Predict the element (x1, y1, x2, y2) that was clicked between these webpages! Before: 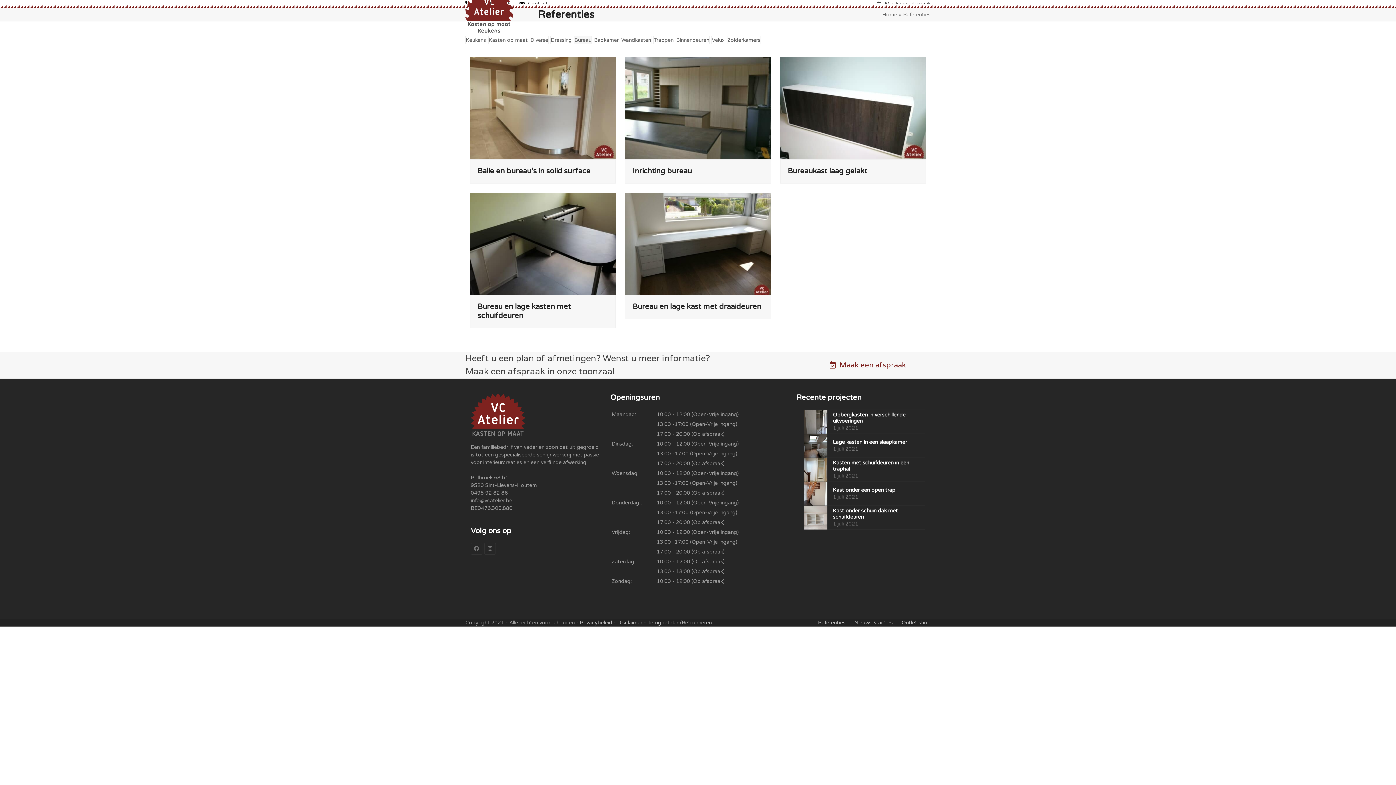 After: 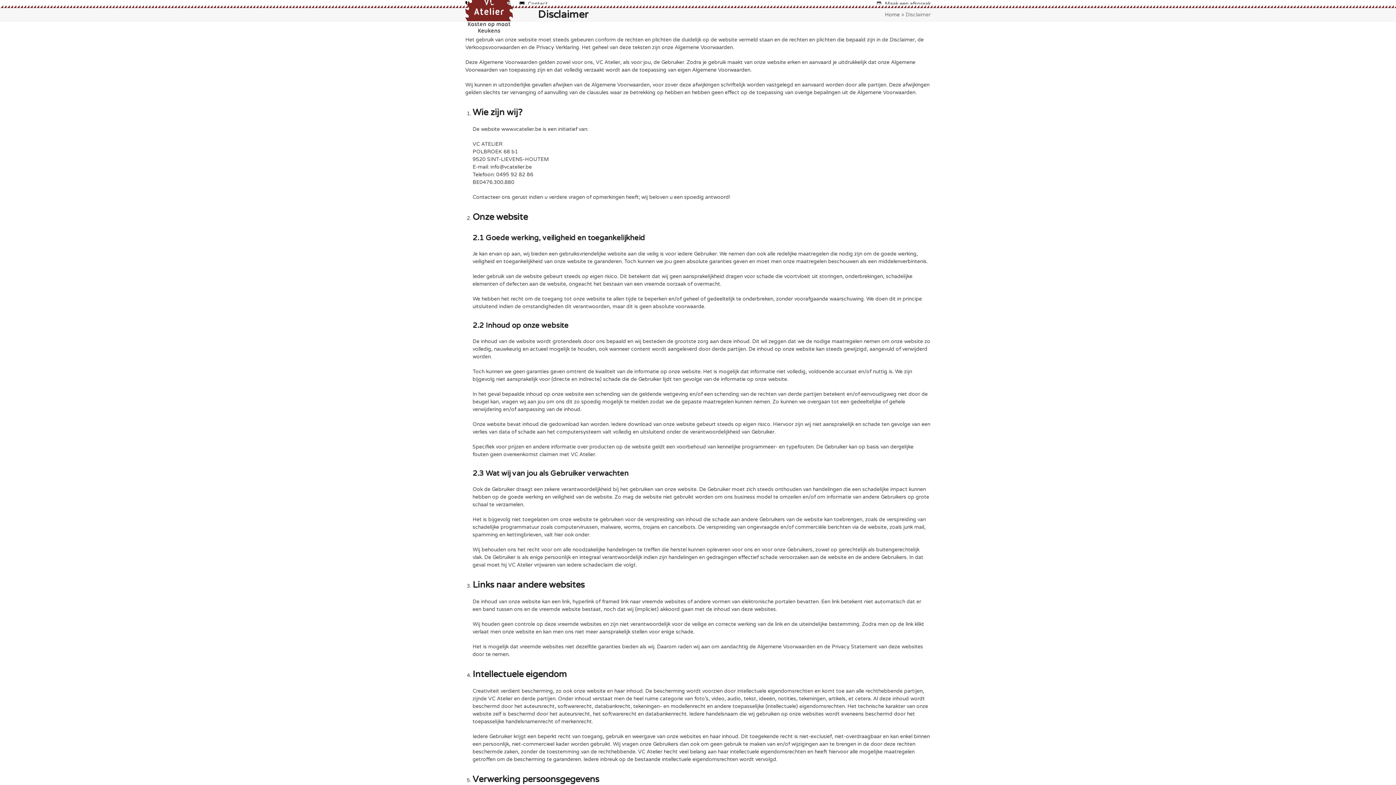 Action: bbox: (617, 620, 642, 626) label: Disclaimer